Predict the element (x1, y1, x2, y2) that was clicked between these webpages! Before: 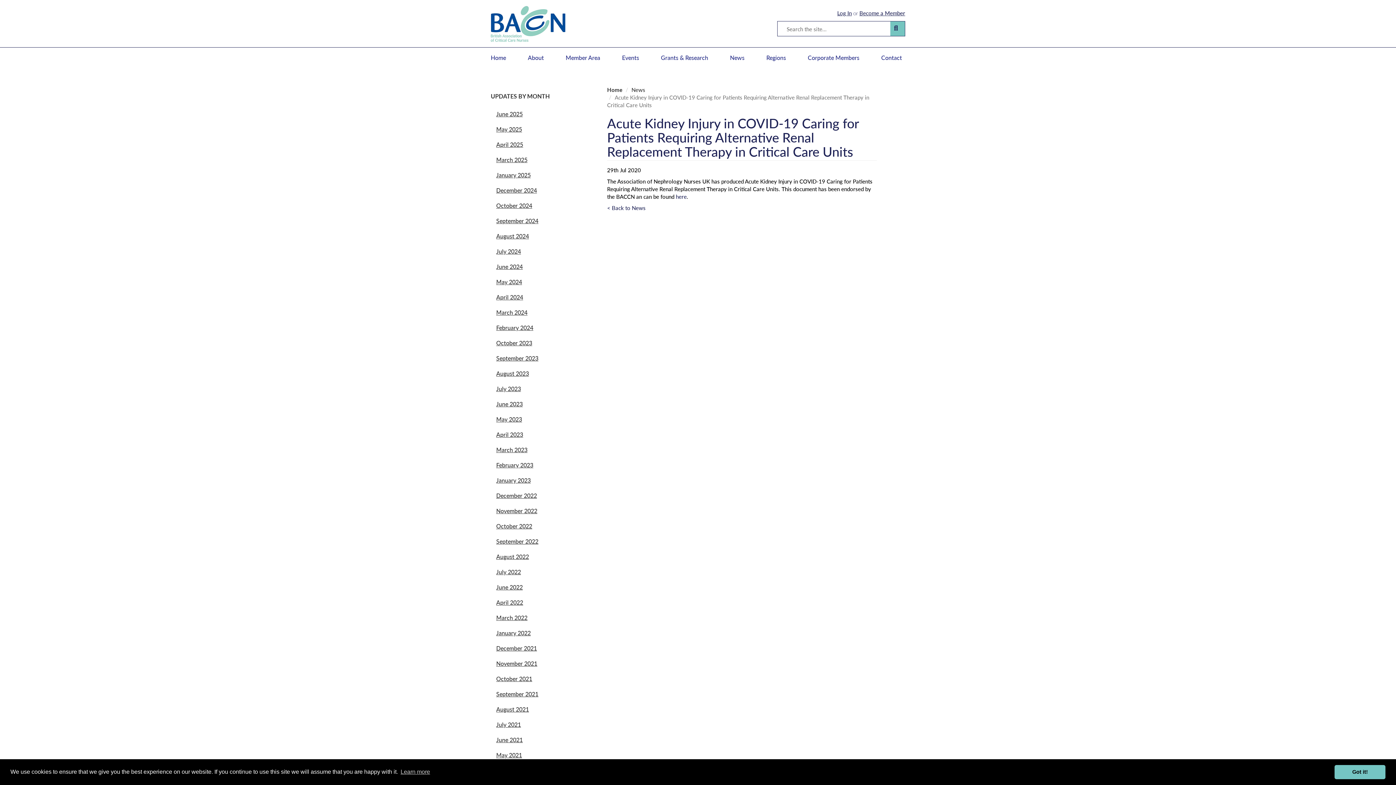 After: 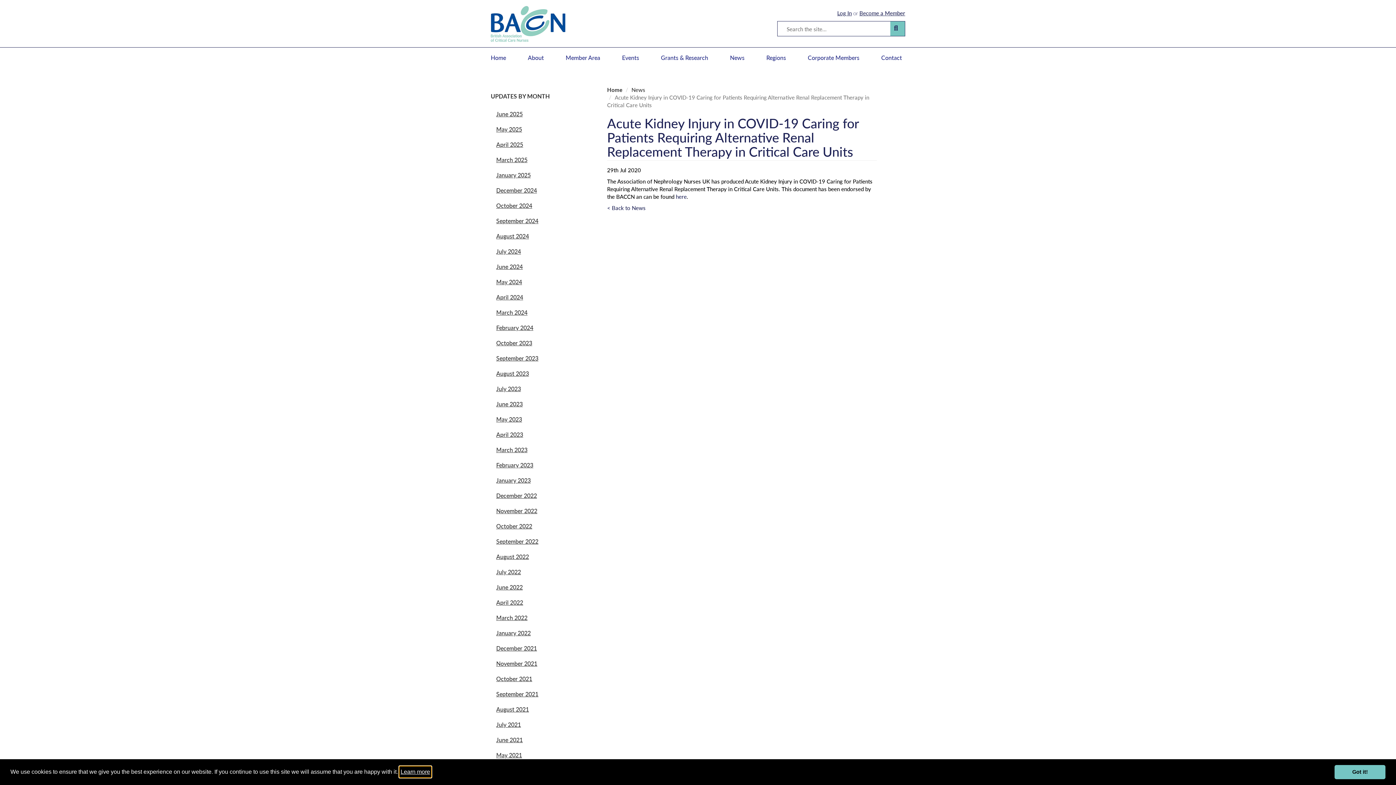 Action: label: learn more about cookies bbox: (399, 766, 431, 777)